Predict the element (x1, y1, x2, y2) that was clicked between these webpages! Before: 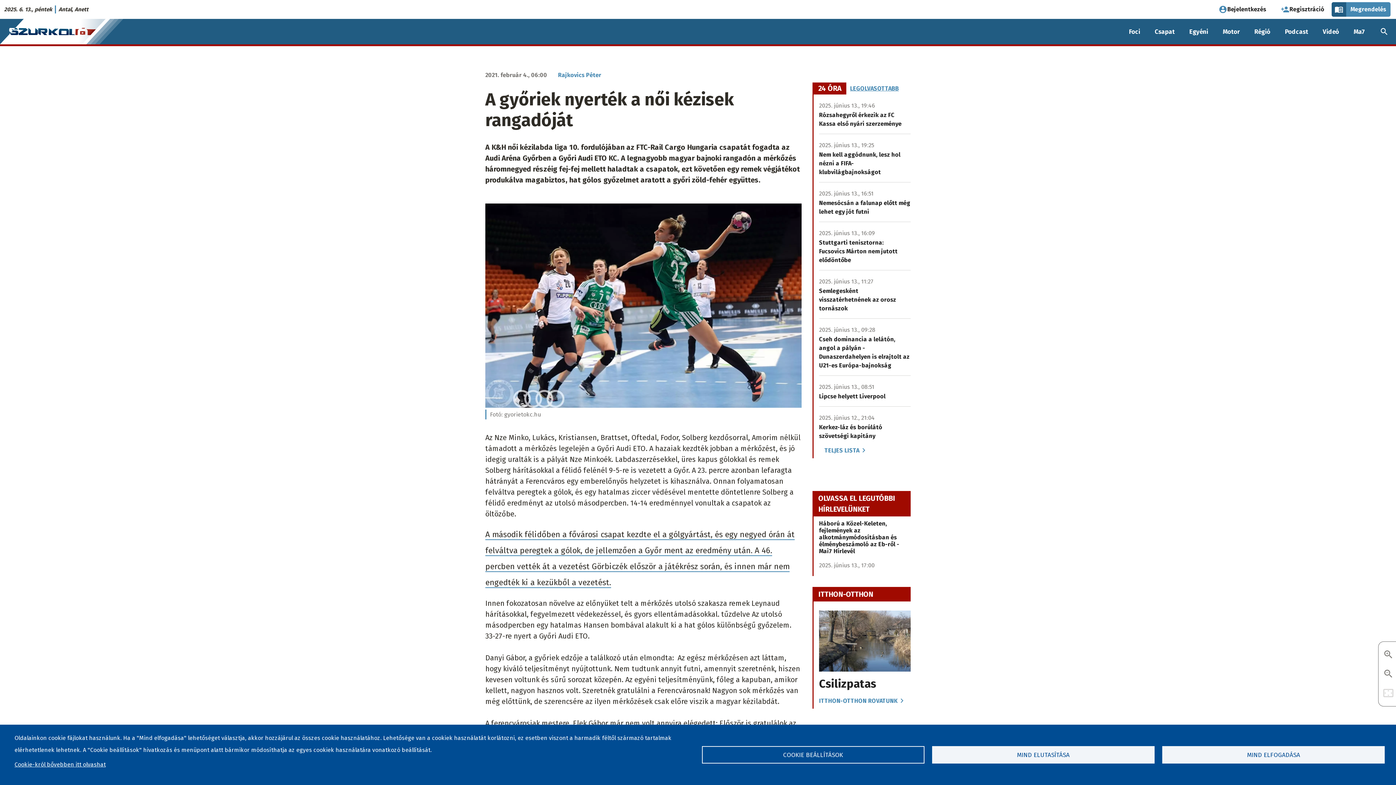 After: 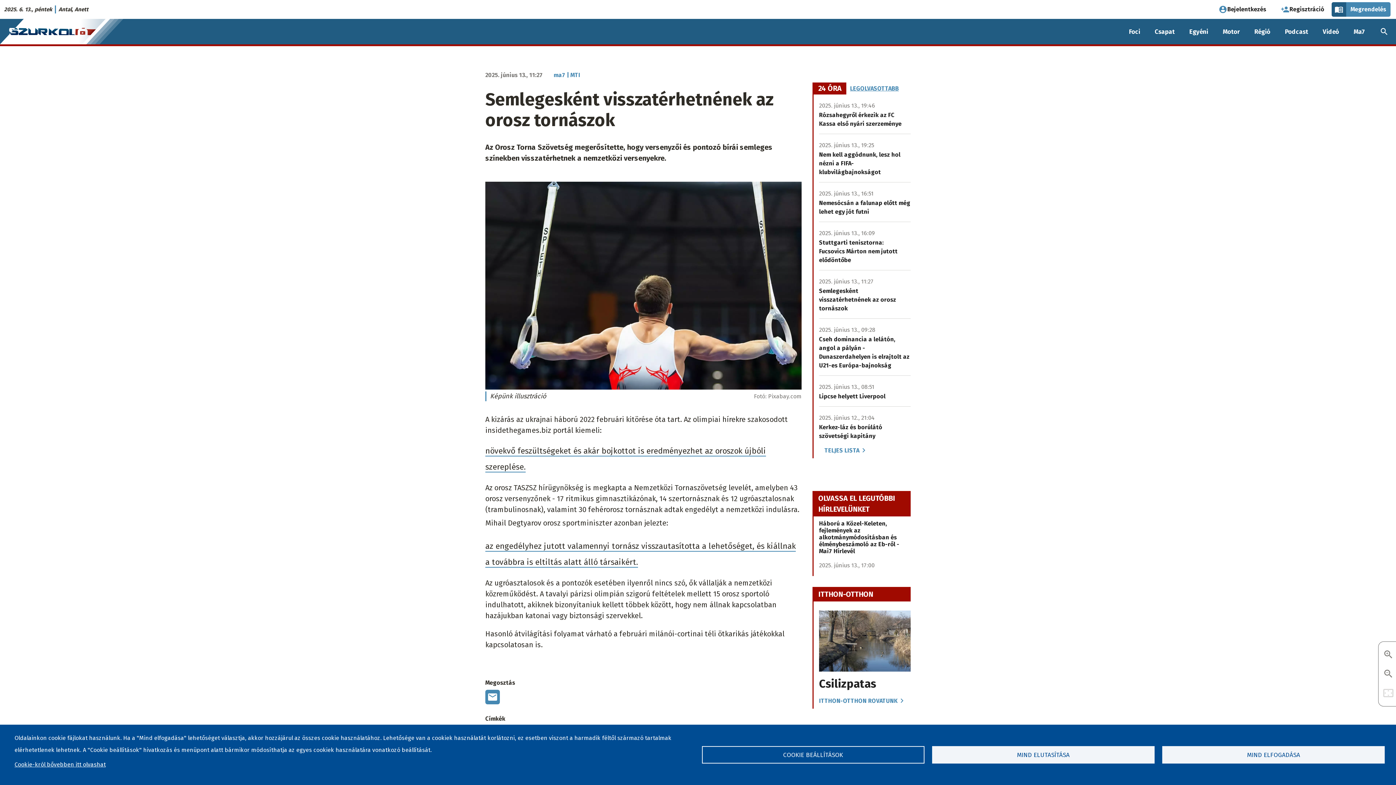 Action: label: 2025. június 13., 11:27
Semlegesként visszatérhetnének az orosz tornászok bbox: (819, 270, 910, 313)